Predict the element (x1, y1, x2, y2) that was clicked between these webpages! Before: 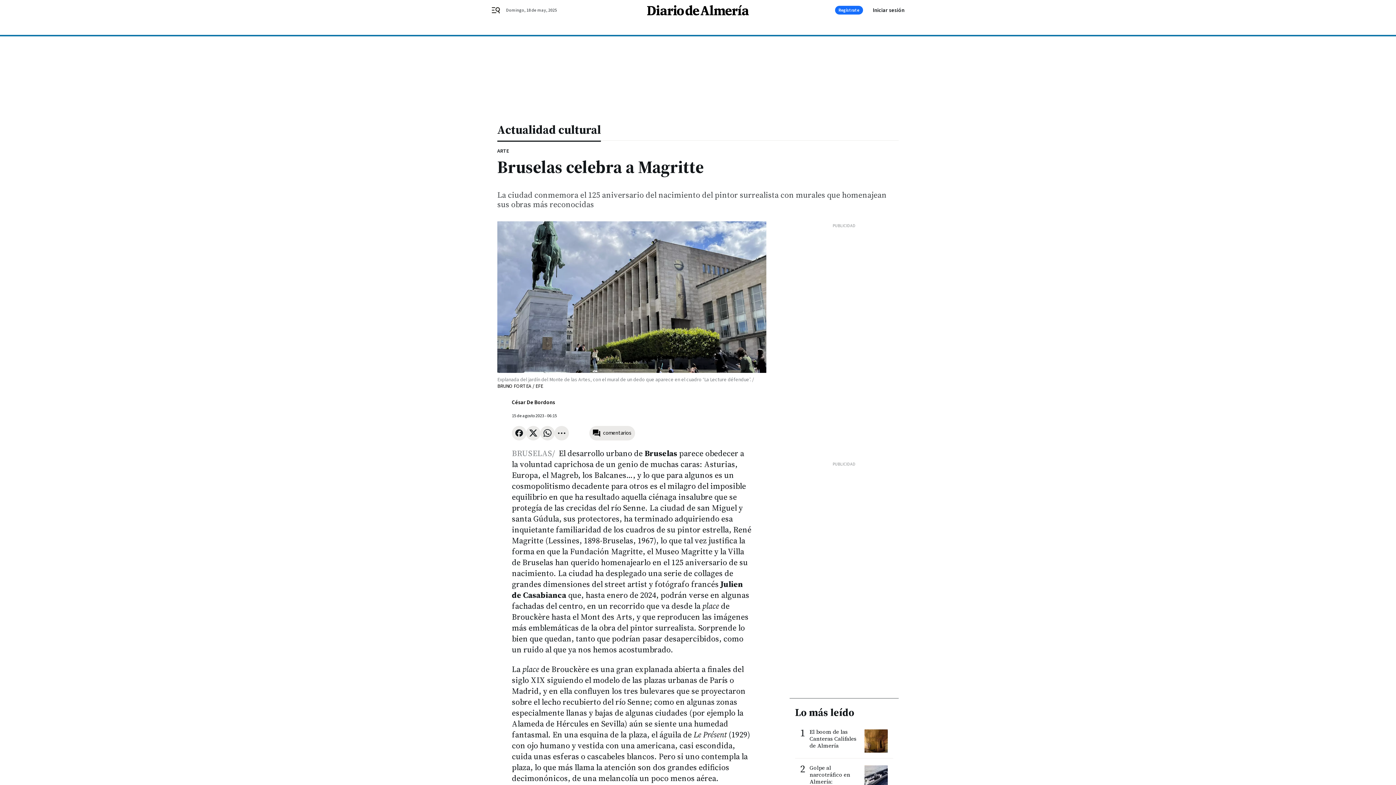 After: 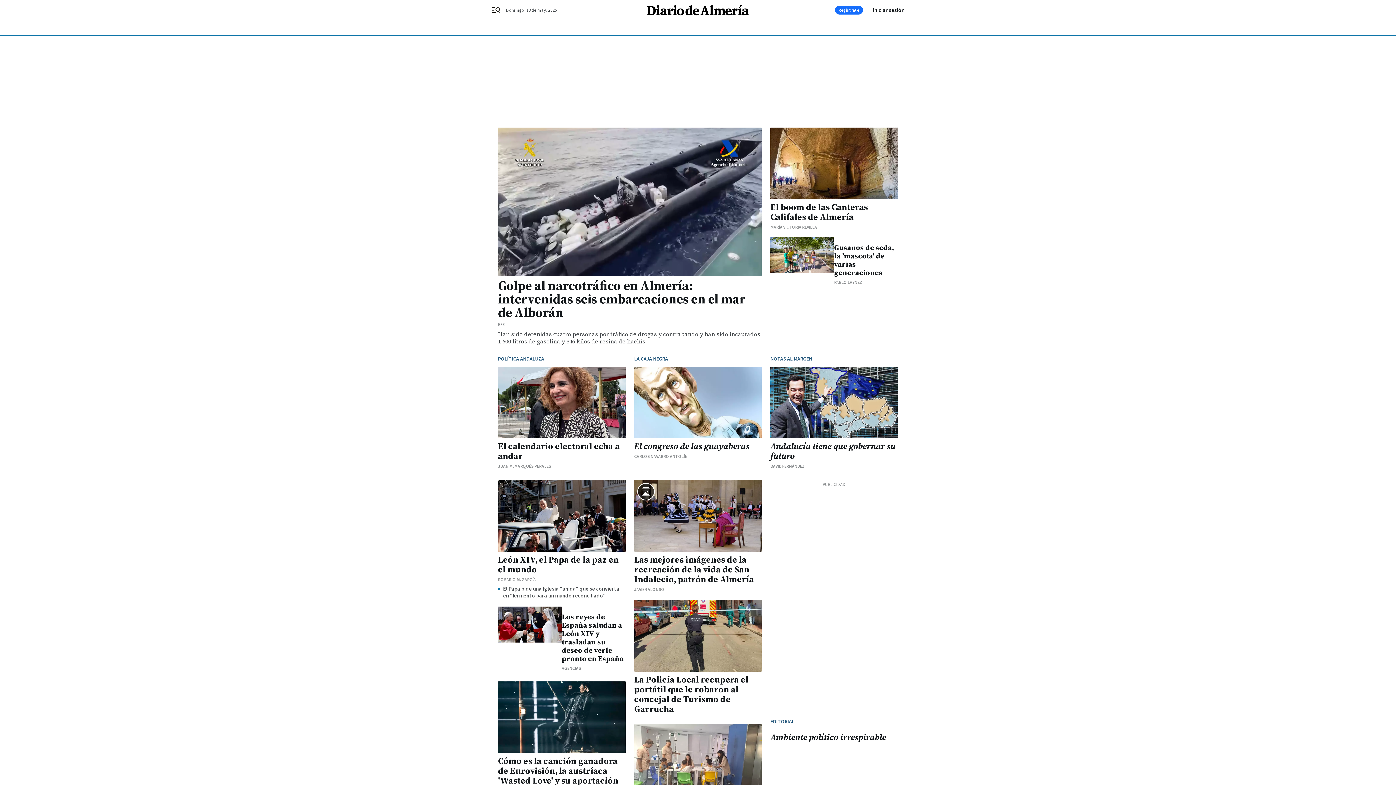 Action: bbox: (647, 4, 749, 15)